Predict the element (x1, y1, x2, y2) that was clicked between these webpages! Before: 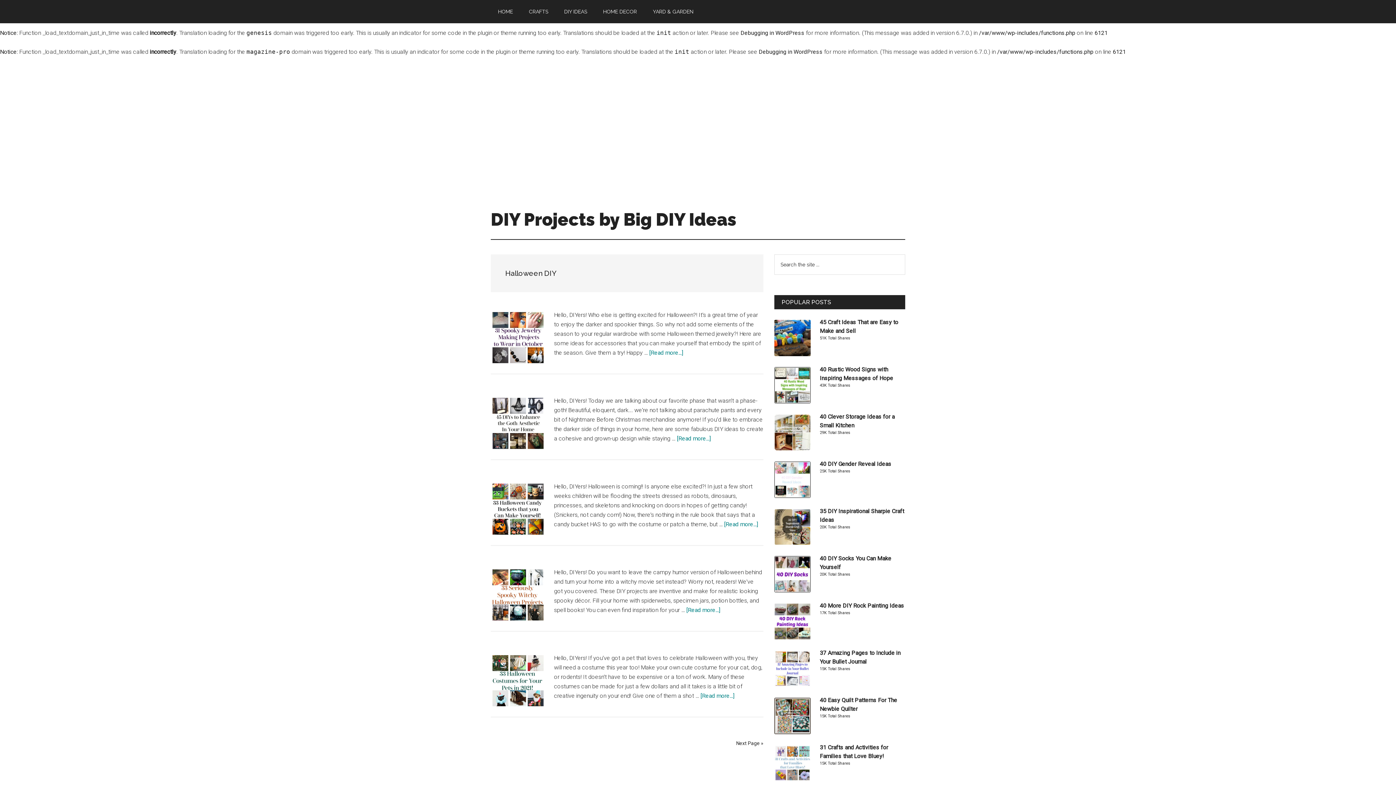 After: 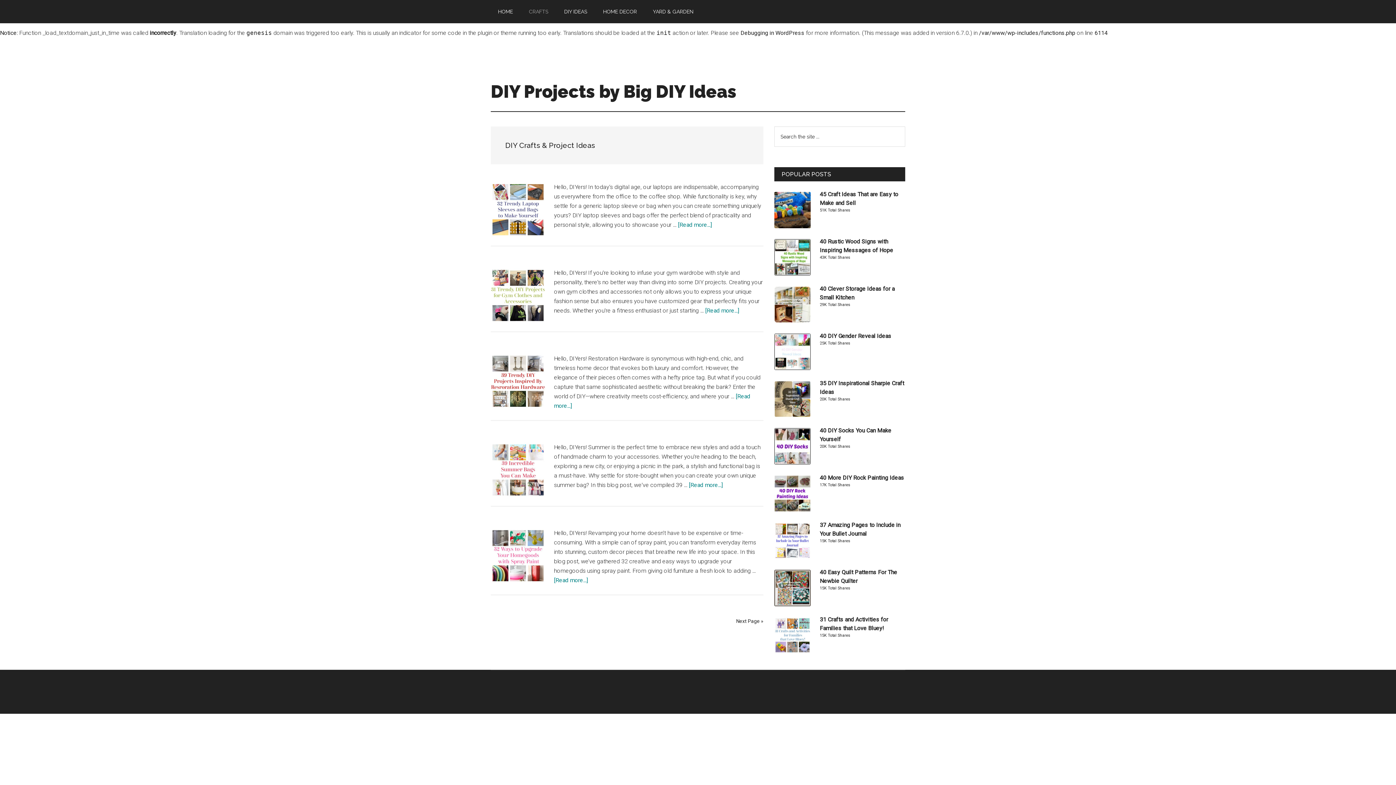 Action: bbox: (521, 0, 555, 23) label: CRAFTS